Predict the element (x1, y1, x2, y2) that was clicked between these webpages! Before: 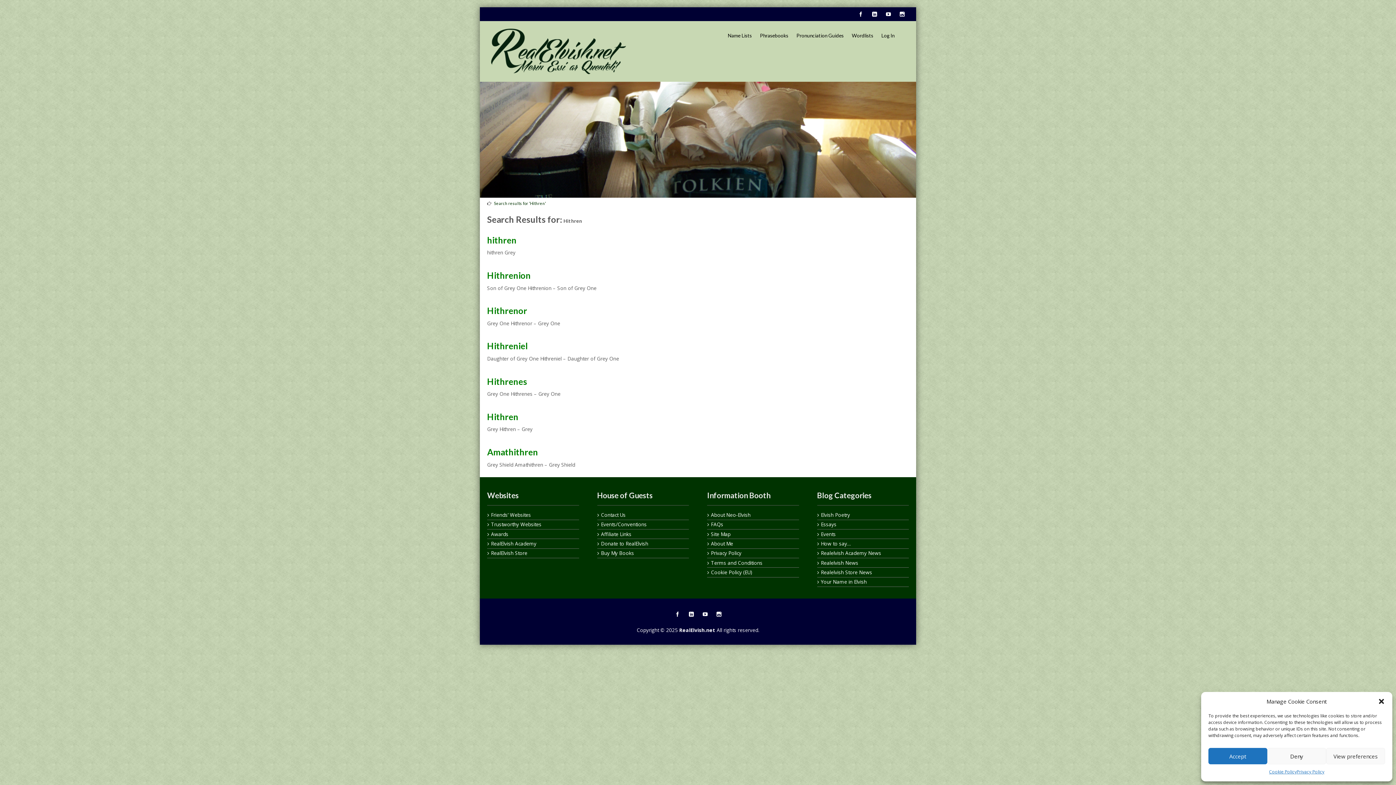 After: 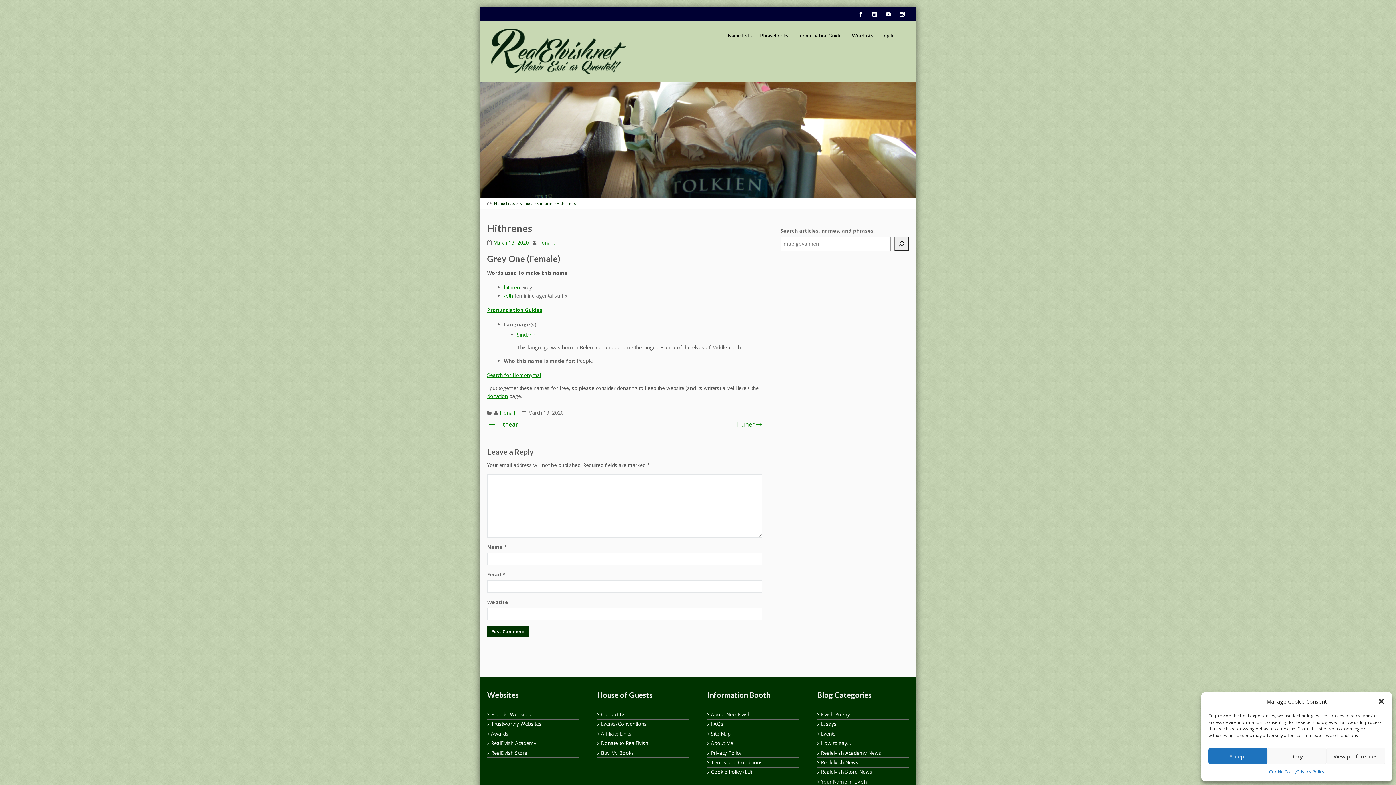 Action: label: Hithrenes bbox: (487, 376, 527, 386)